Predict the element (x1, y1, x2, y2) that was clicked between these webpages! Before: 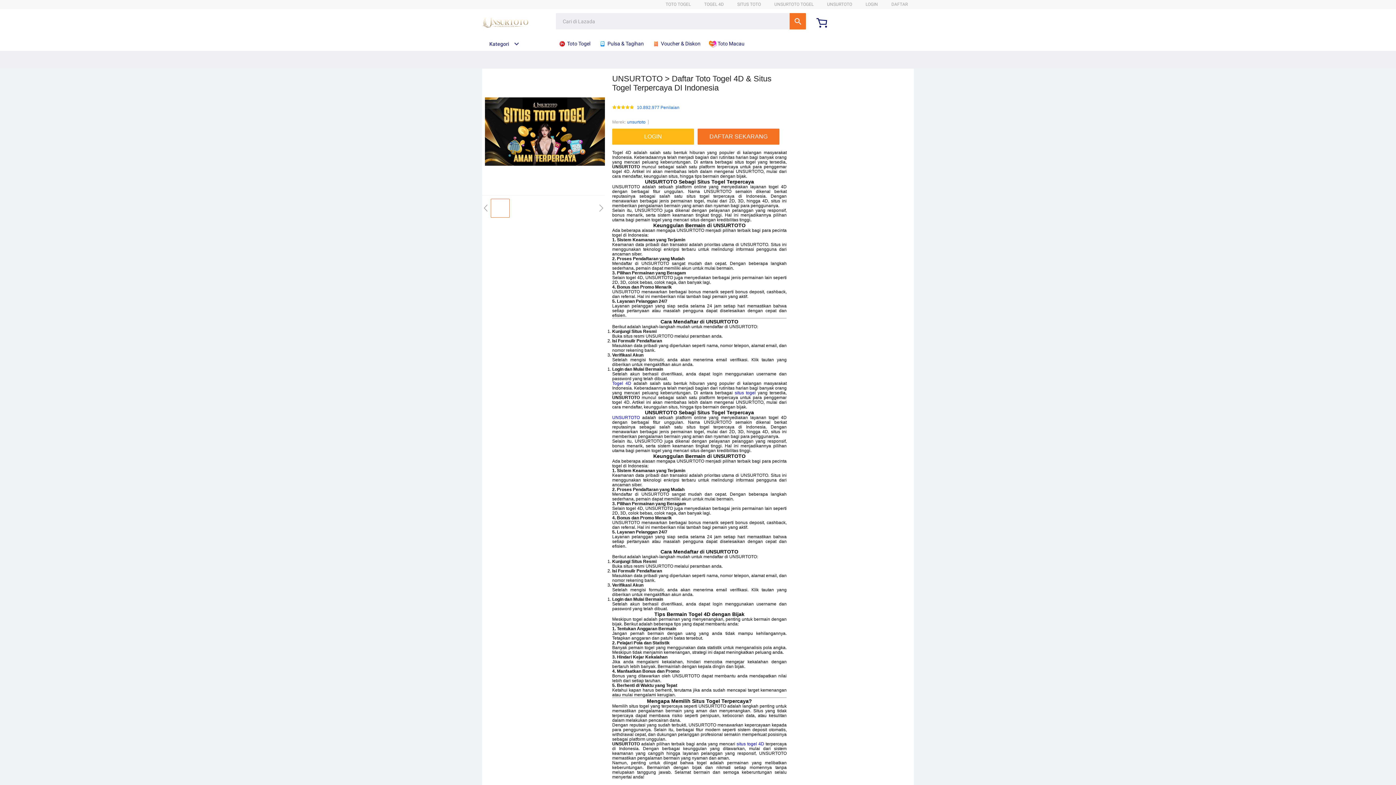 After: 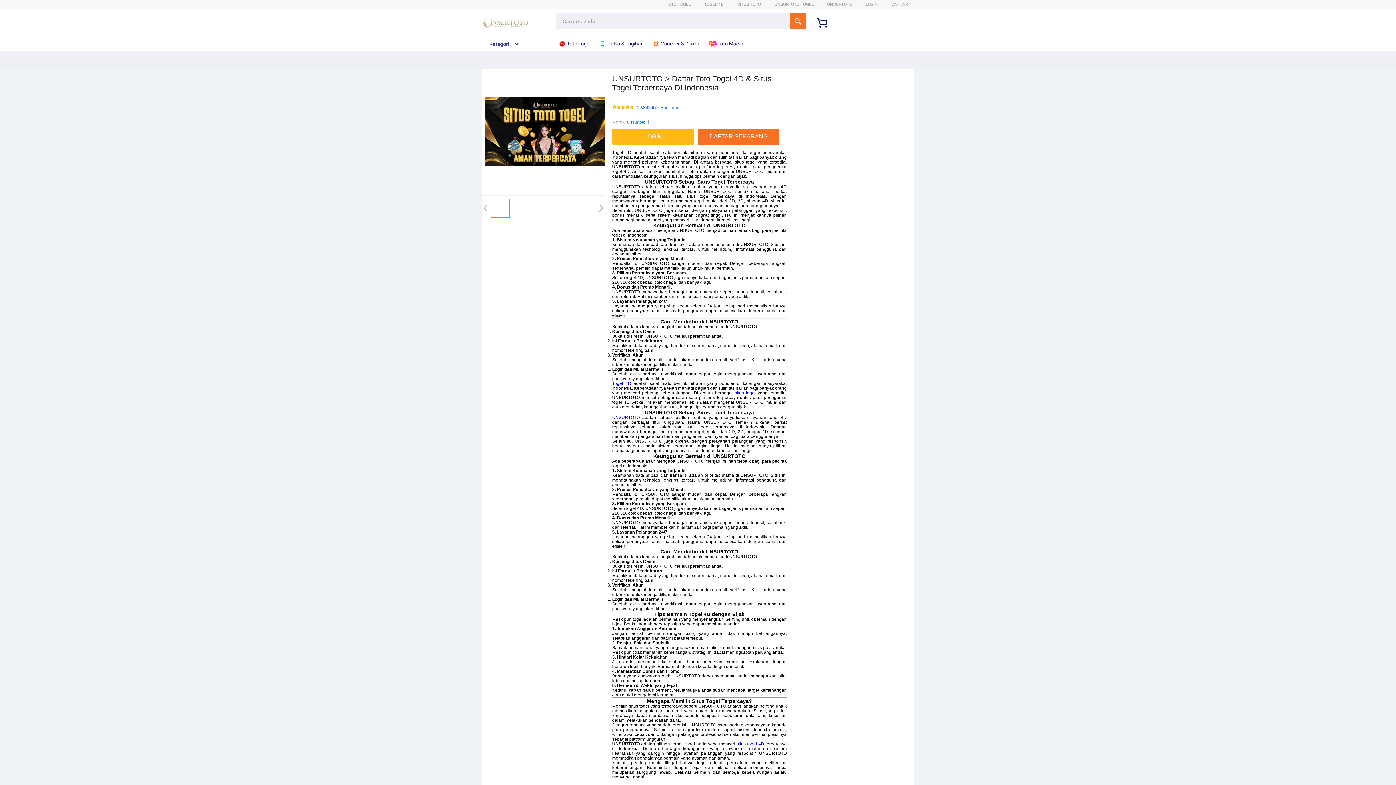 Action: bbox: (737, 1, 761, 6) label: SITUS TOTO